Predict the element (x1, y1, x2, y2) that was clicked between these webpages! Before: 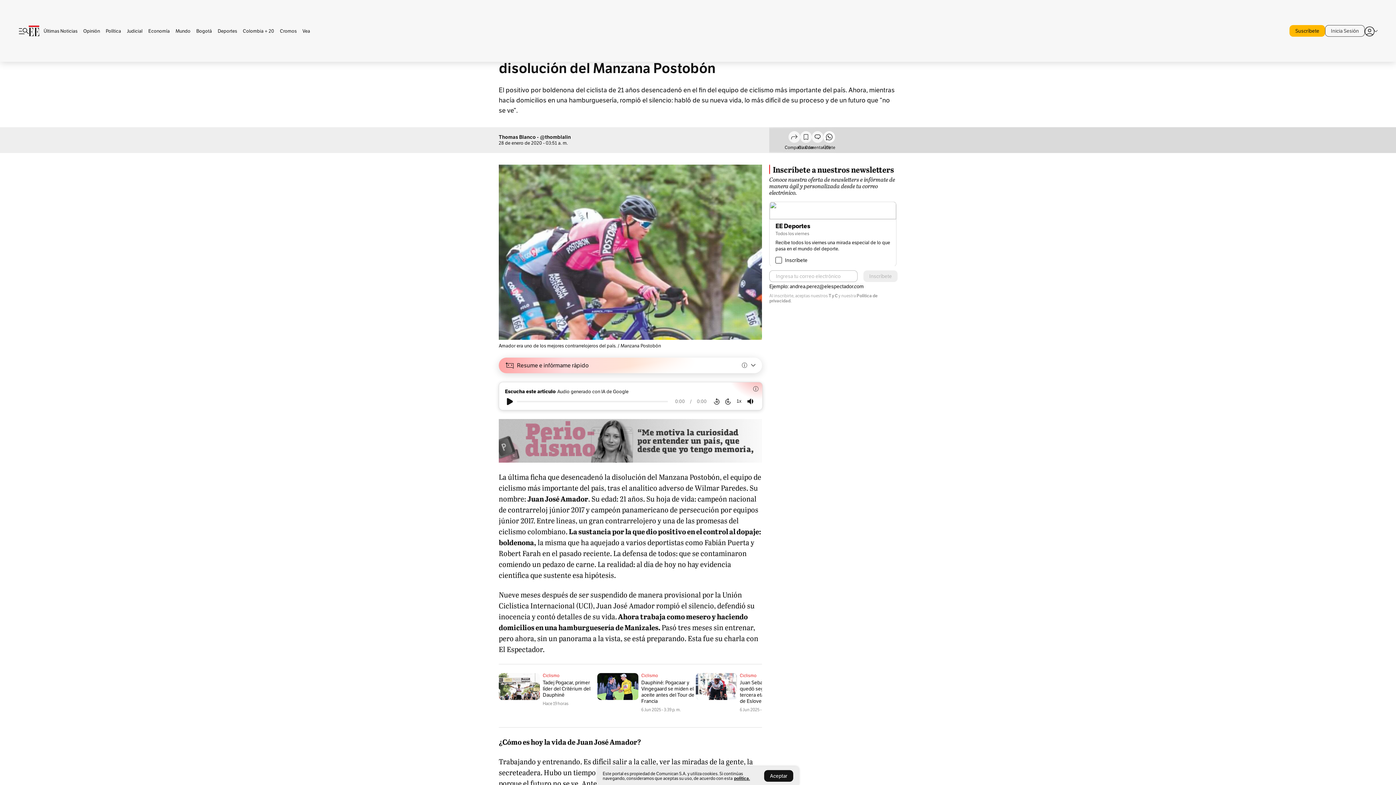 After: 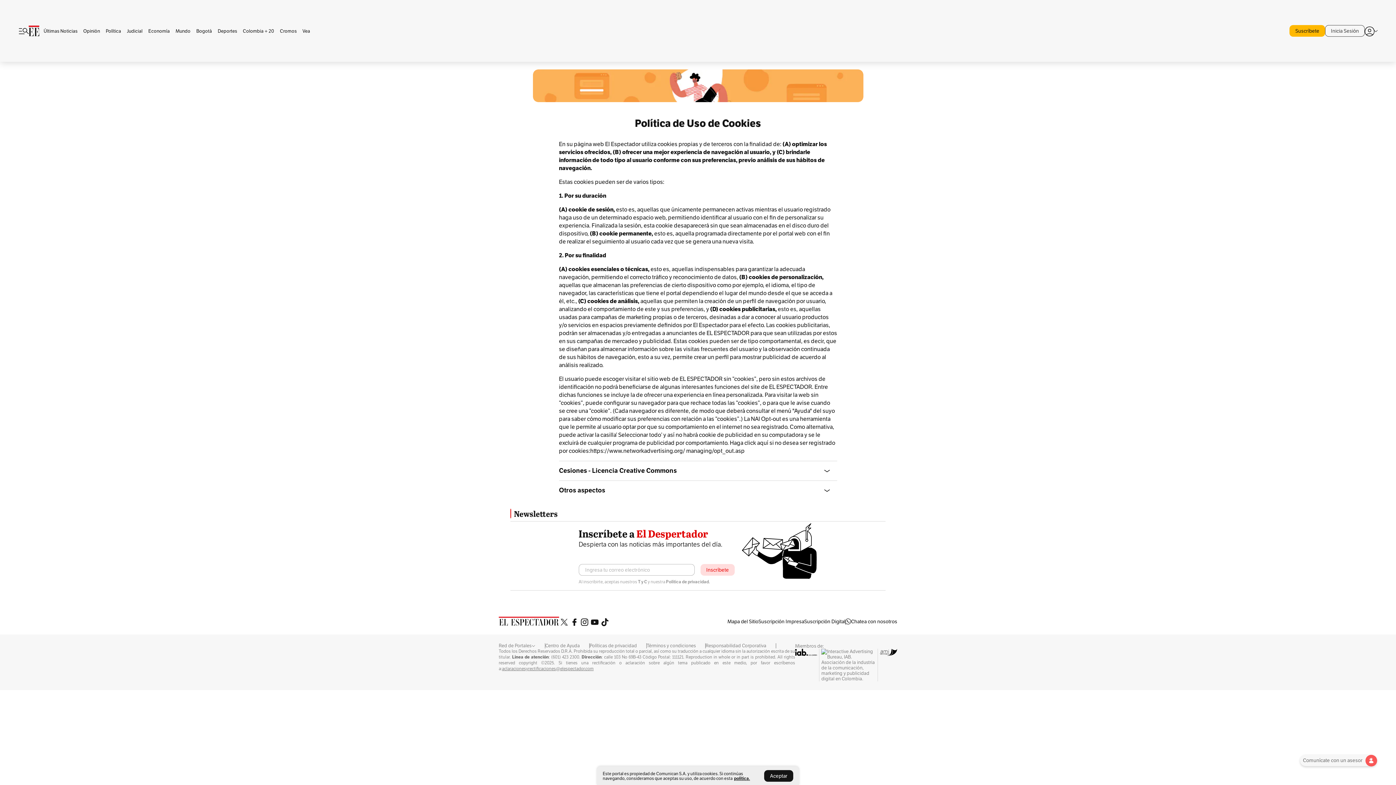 Action: label: política. bbox: (734, 775, 750, 781)